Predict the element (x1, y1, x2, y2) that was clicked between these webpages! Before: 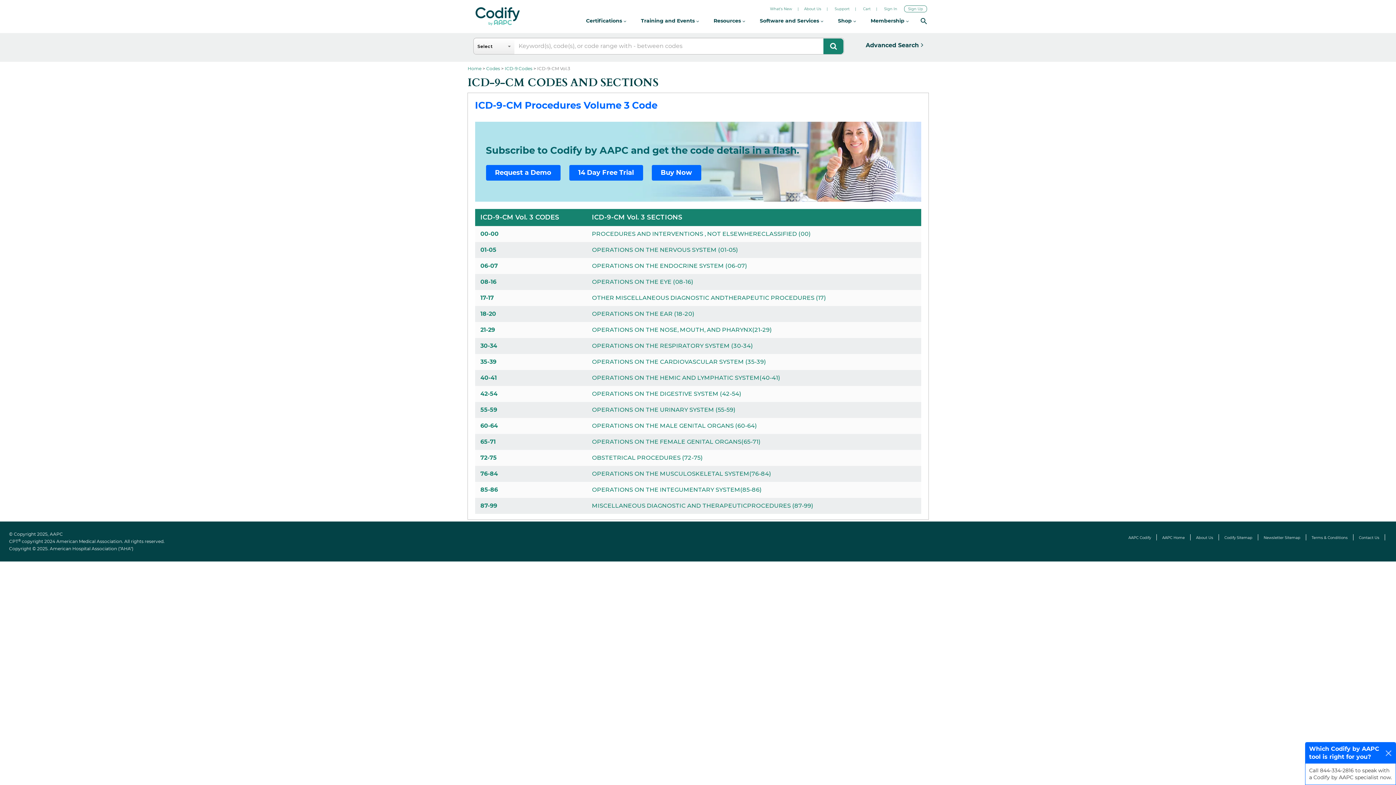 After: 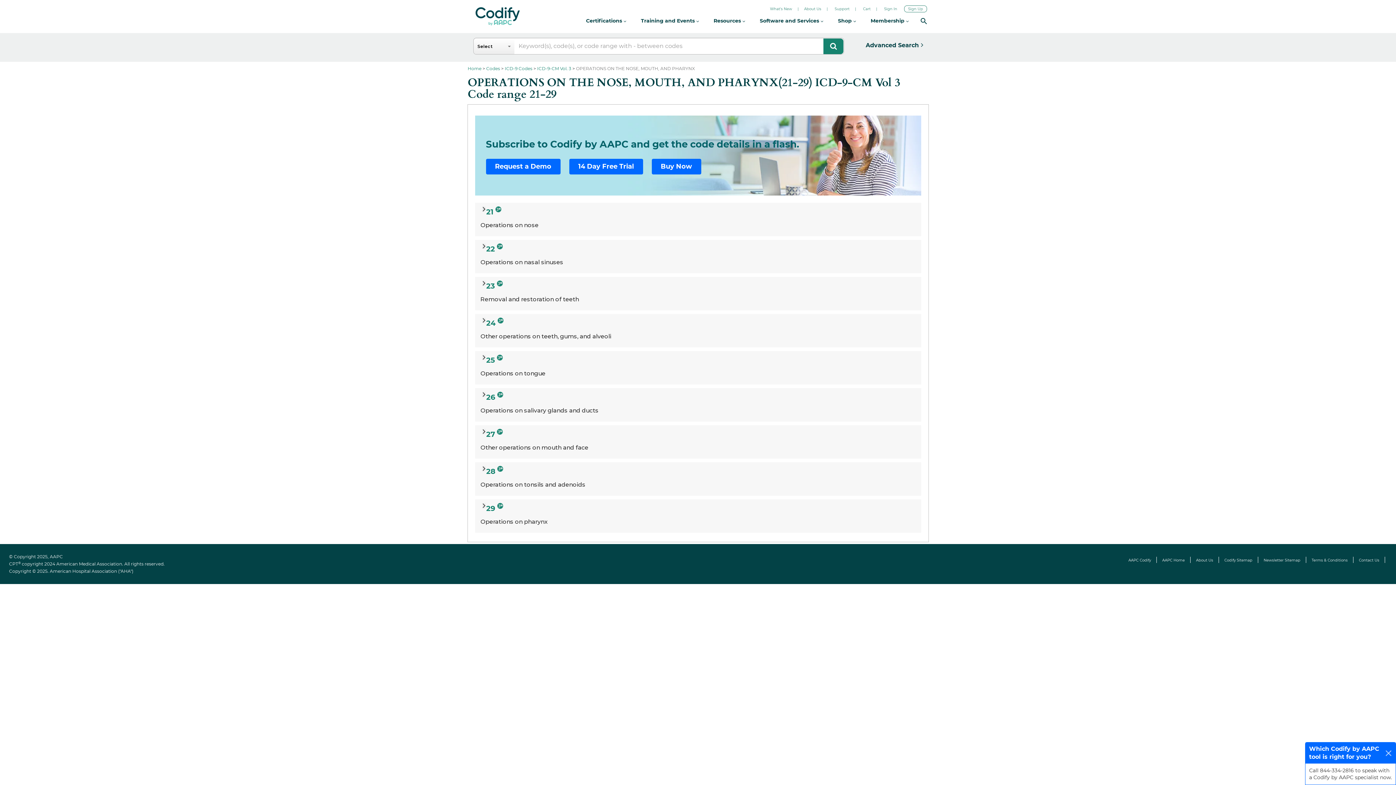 Action: bbox: (480, 326, 495, 333) label: 21-29